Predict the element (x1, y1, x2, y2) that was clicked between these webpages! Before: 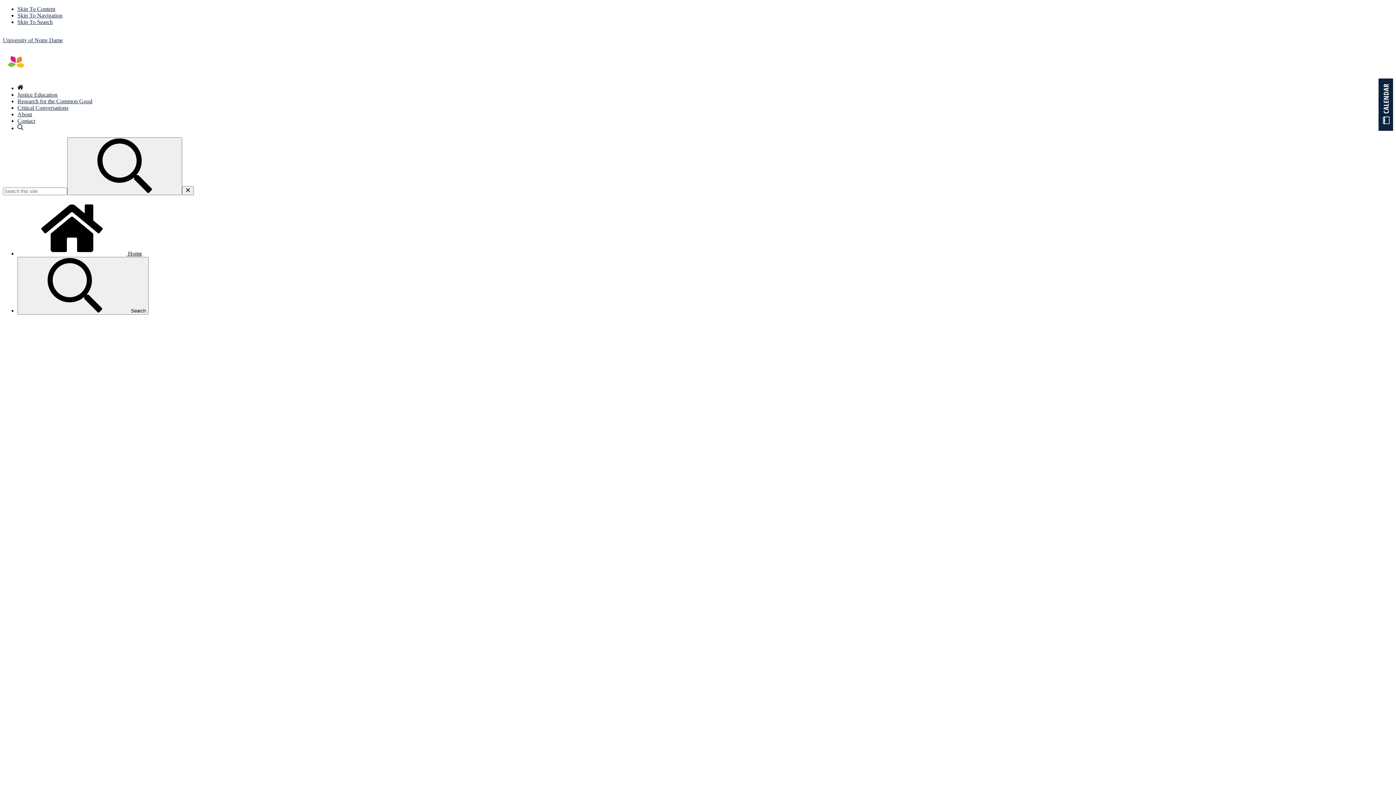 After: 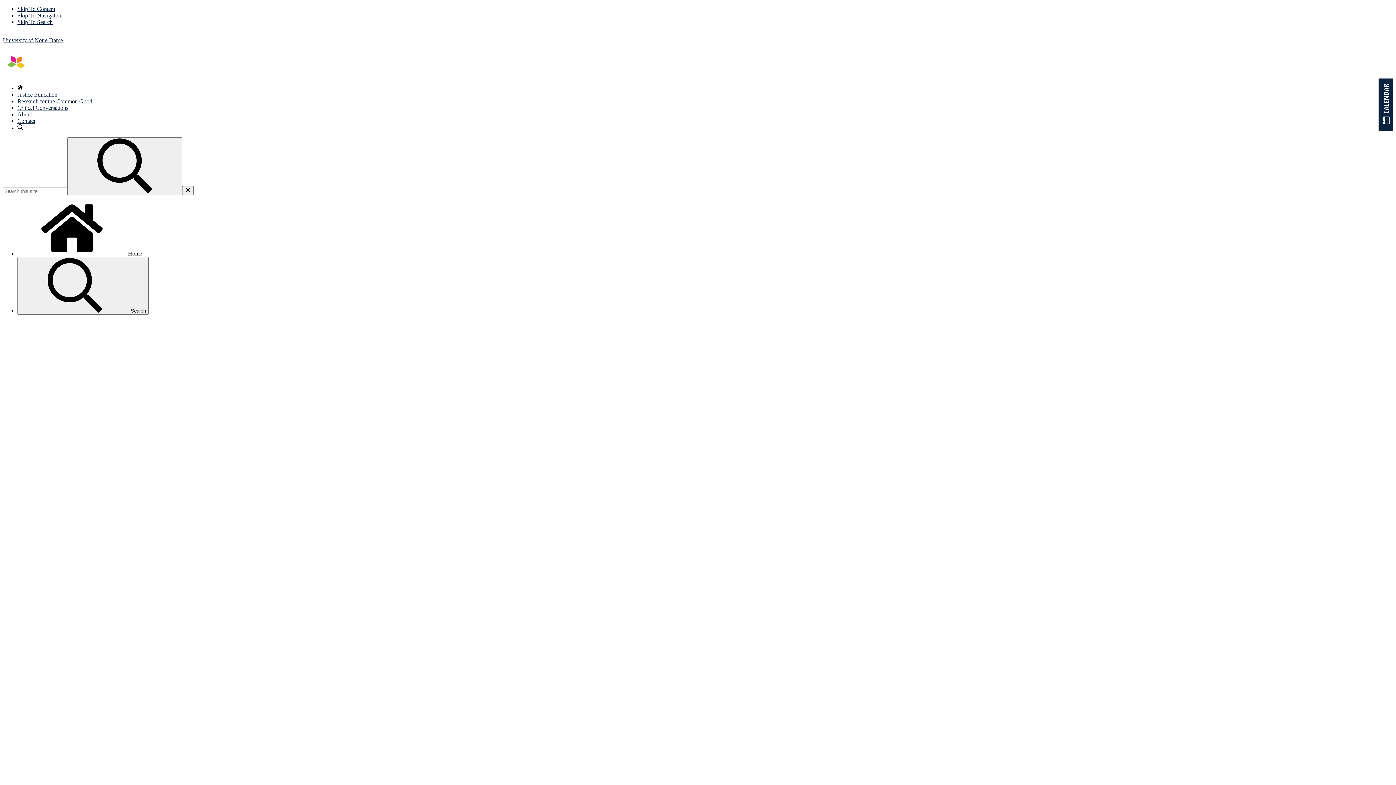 Action: bbox: (17, 18, 52, 25) label: Skip To Search